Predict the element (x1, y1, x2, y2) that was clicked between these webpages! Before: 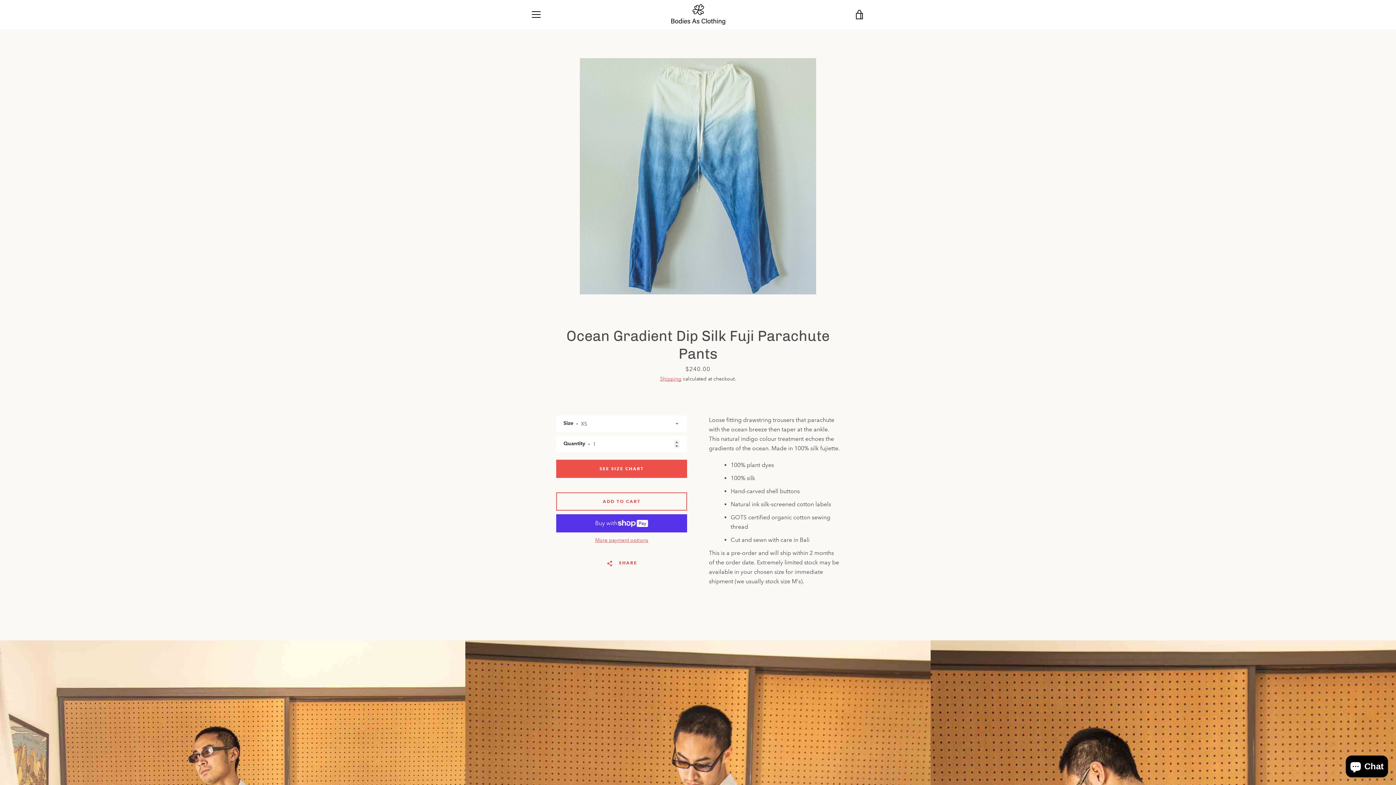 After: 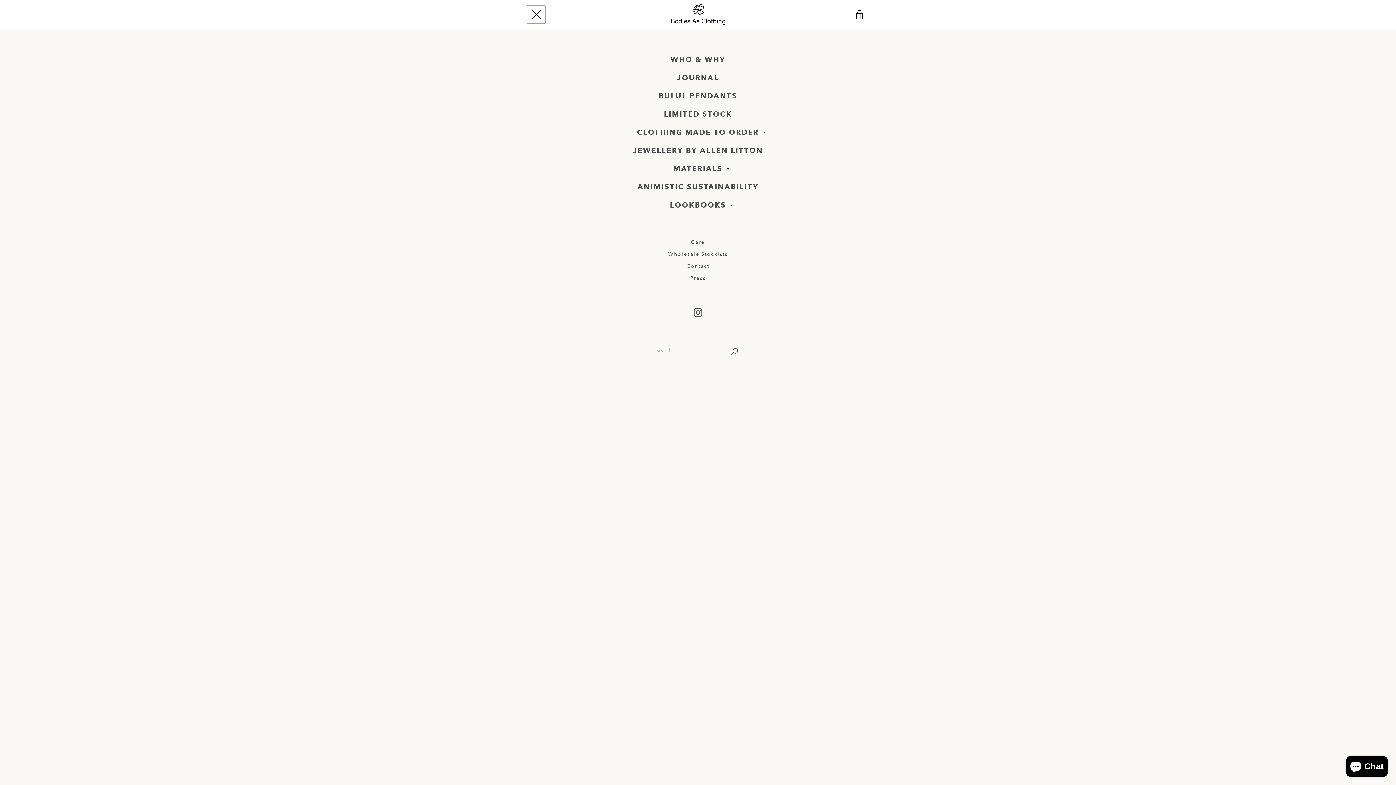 Action: bbox: (527, 5, 545, 23) label: MENU